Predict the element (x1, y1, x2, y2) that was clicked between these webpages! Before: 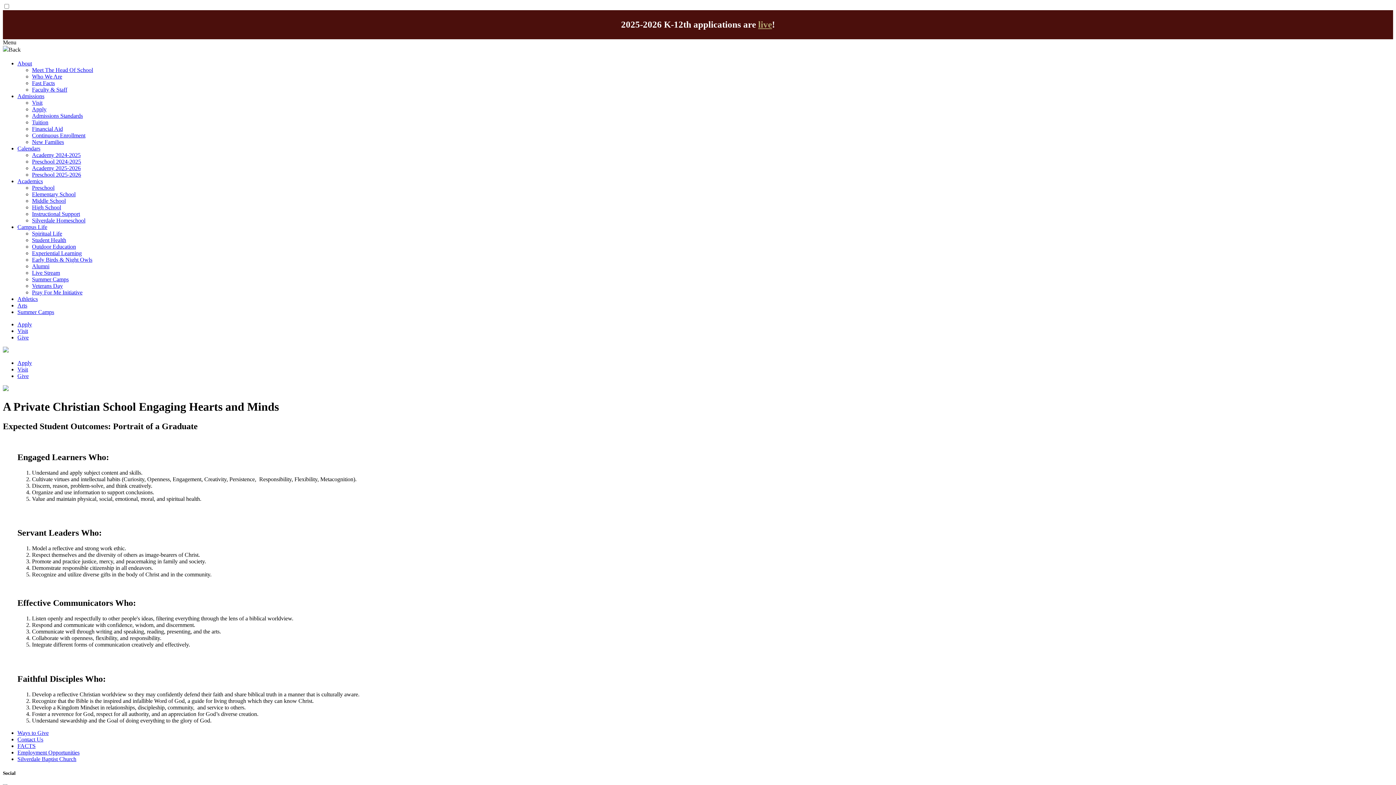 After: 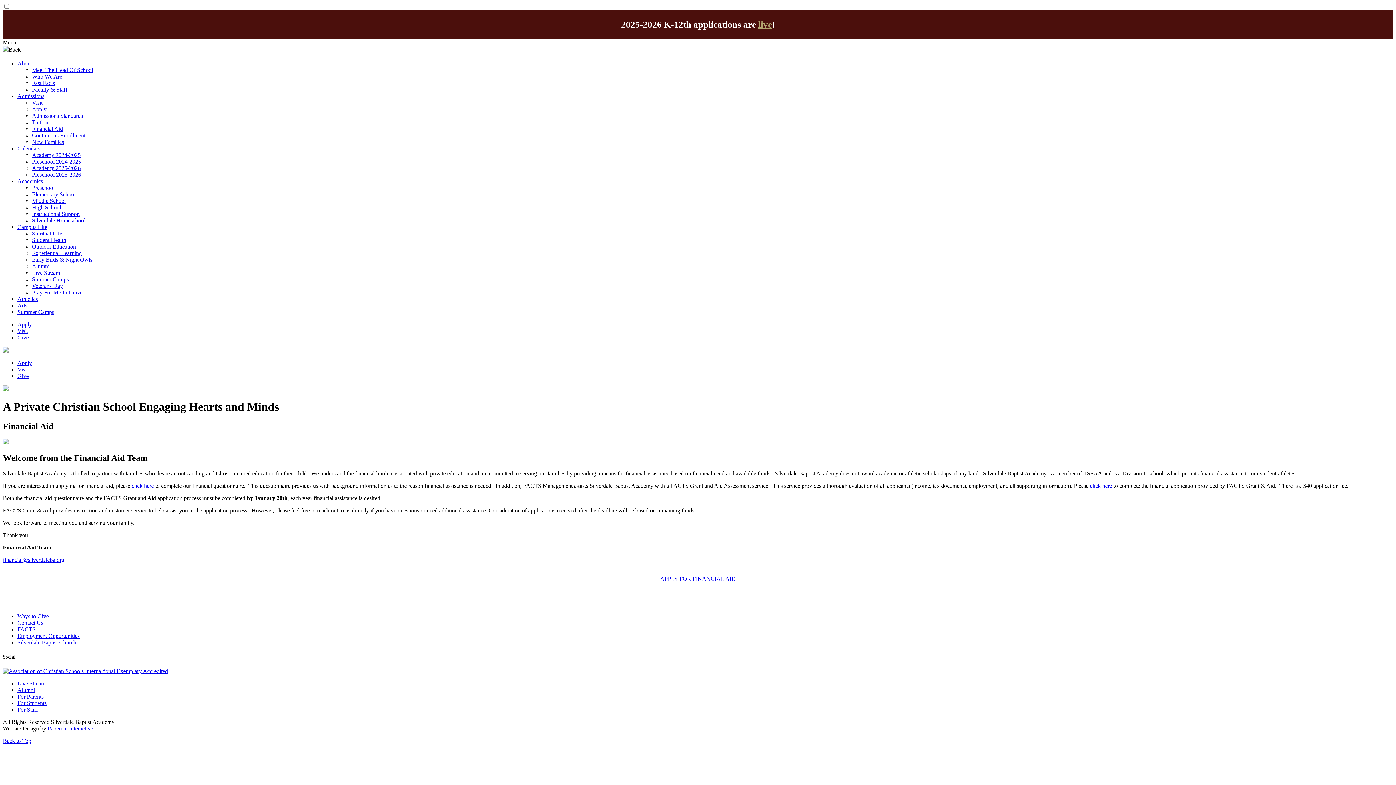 Action: label: Financial Aid bbox: (32, 125, 62, 131)